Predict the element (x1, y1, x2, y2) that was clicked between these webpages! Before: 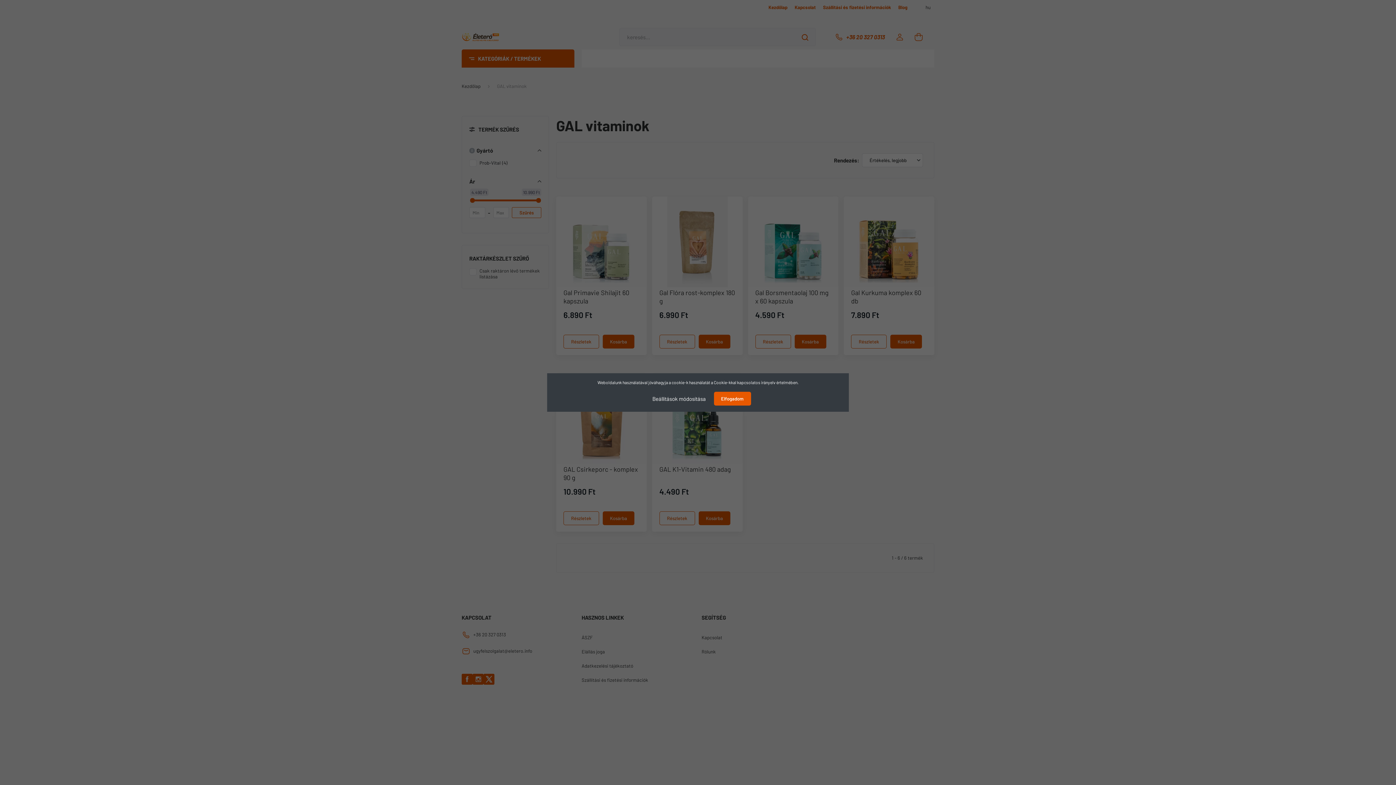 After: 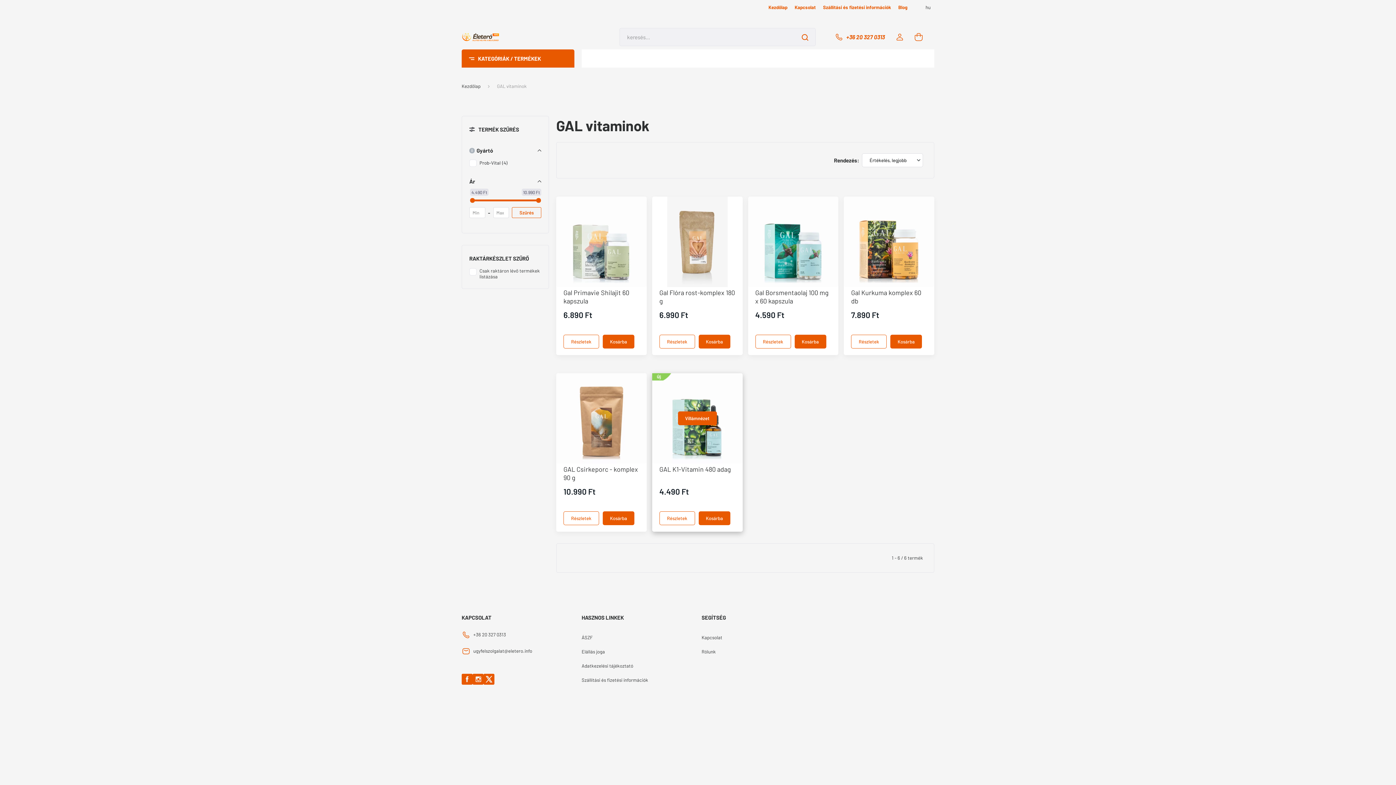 Action: label: Elfogadom bbox: (714, 392, 751, 405)